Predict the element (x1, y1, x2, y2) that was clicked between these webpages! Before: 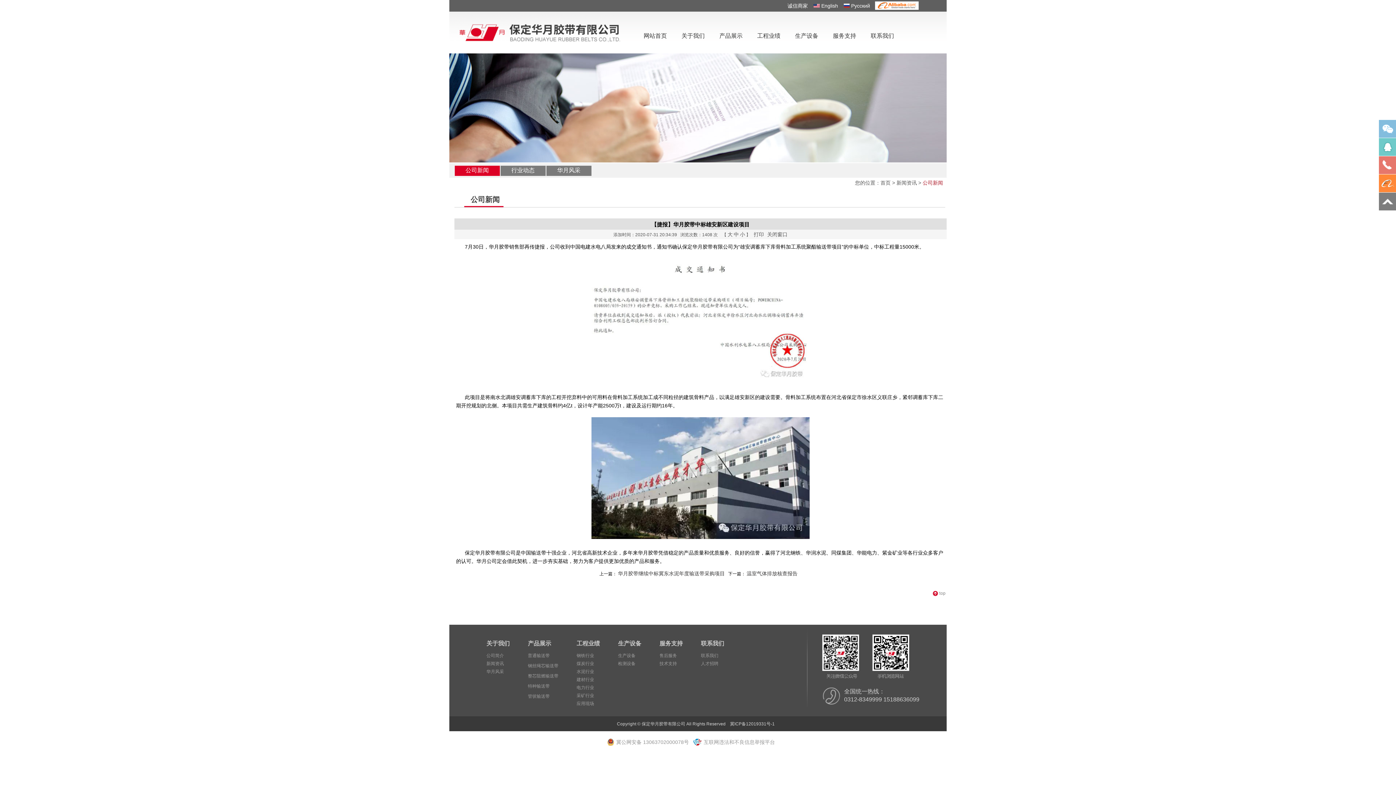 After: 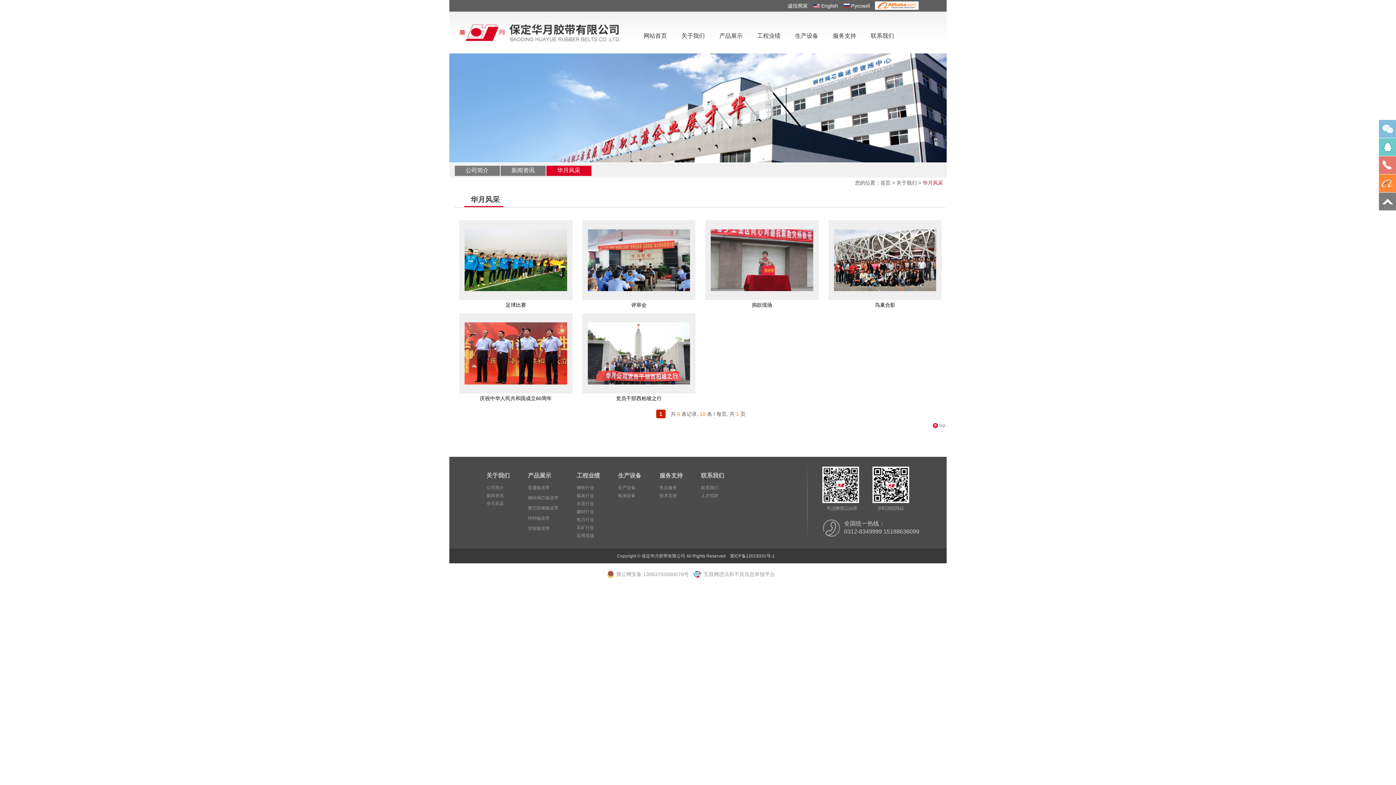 Action: label: 华月风采 bbox: (546, 165, 591, 176)